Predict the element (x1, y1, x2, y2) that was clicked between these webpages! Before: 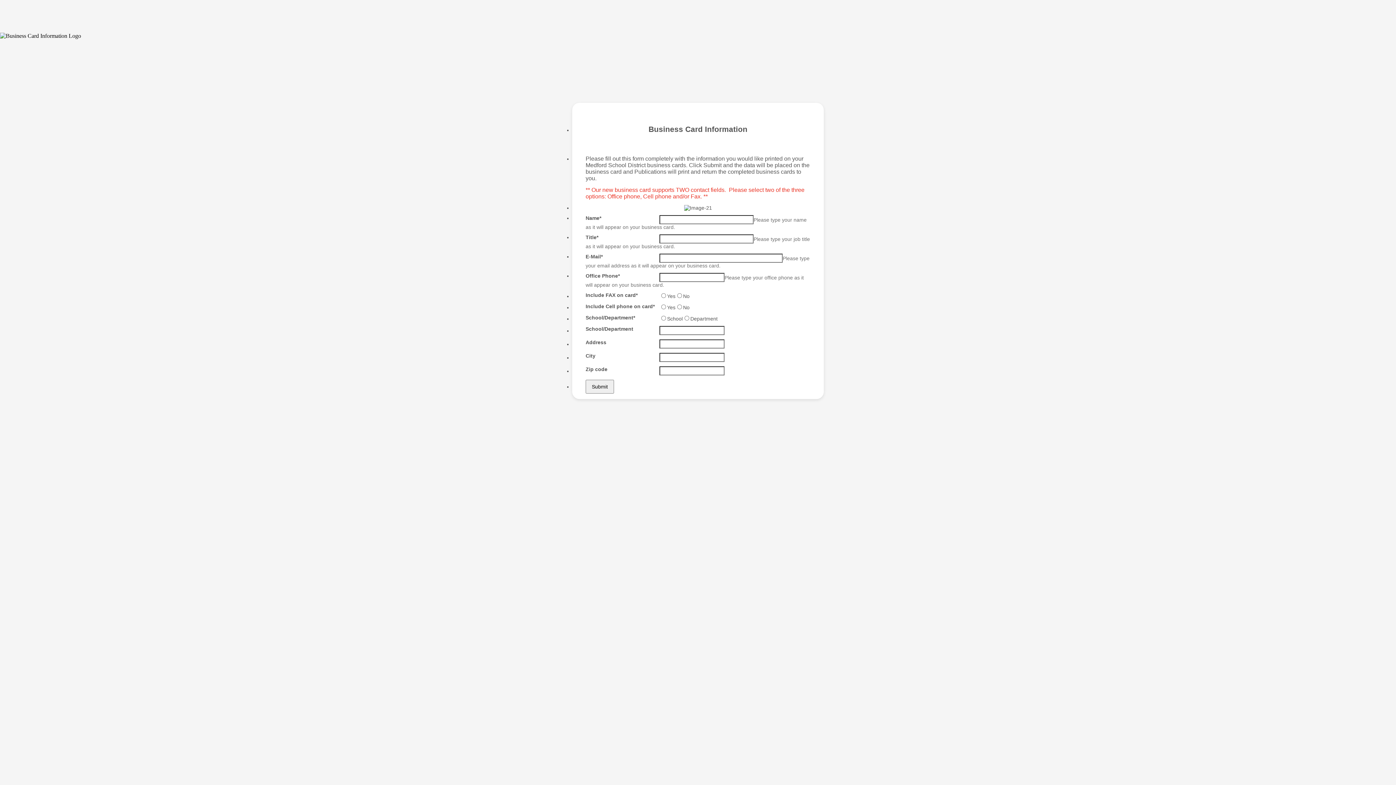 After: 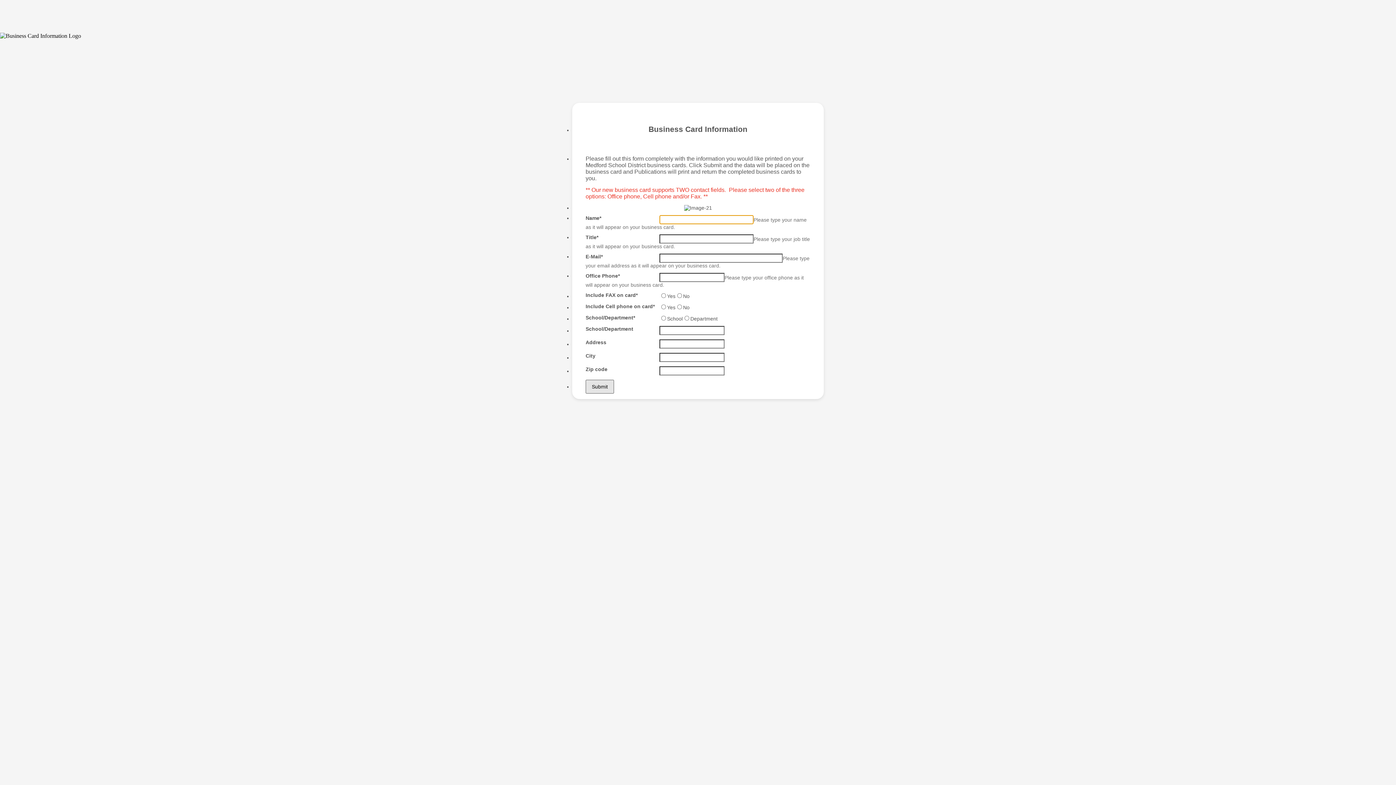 Action: label: Submit bbox: (585, 379, 614, 393)